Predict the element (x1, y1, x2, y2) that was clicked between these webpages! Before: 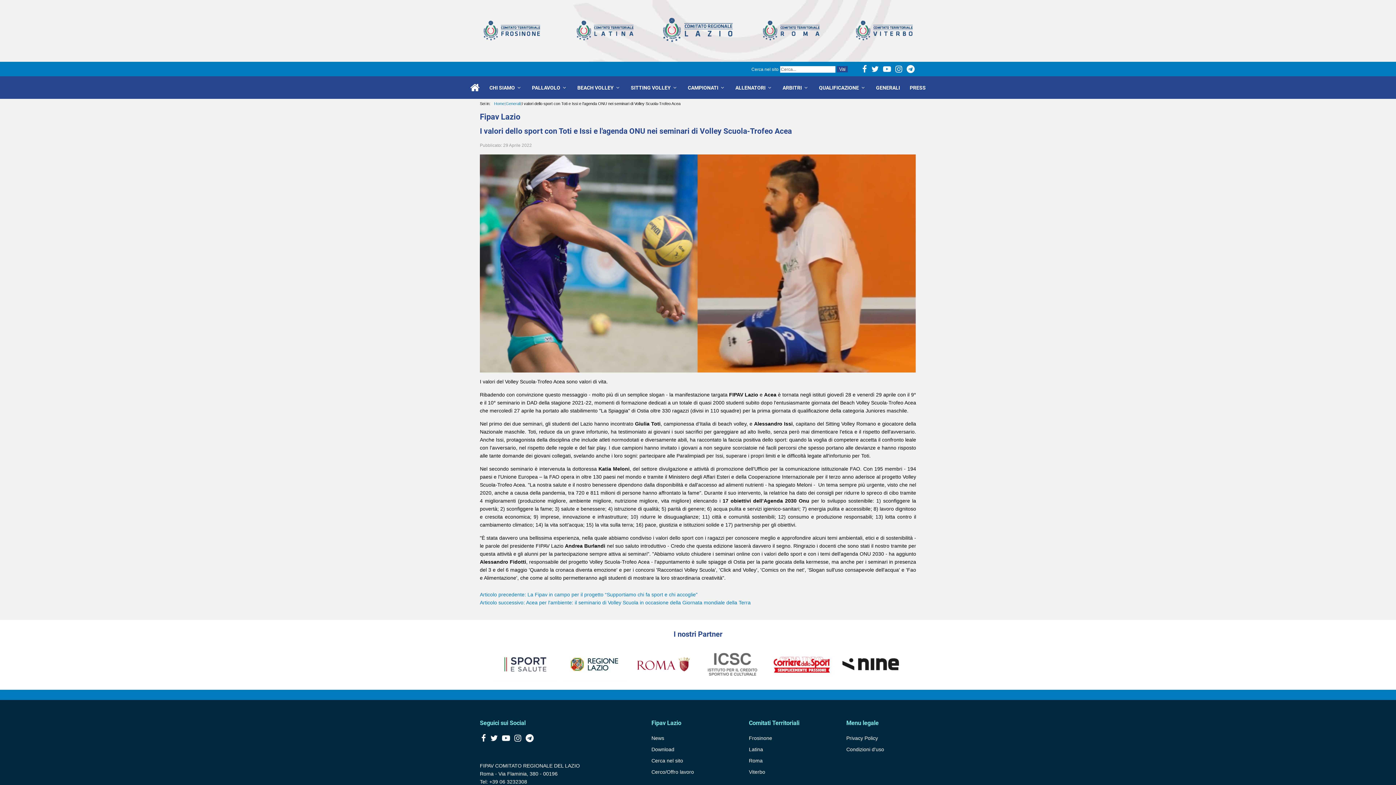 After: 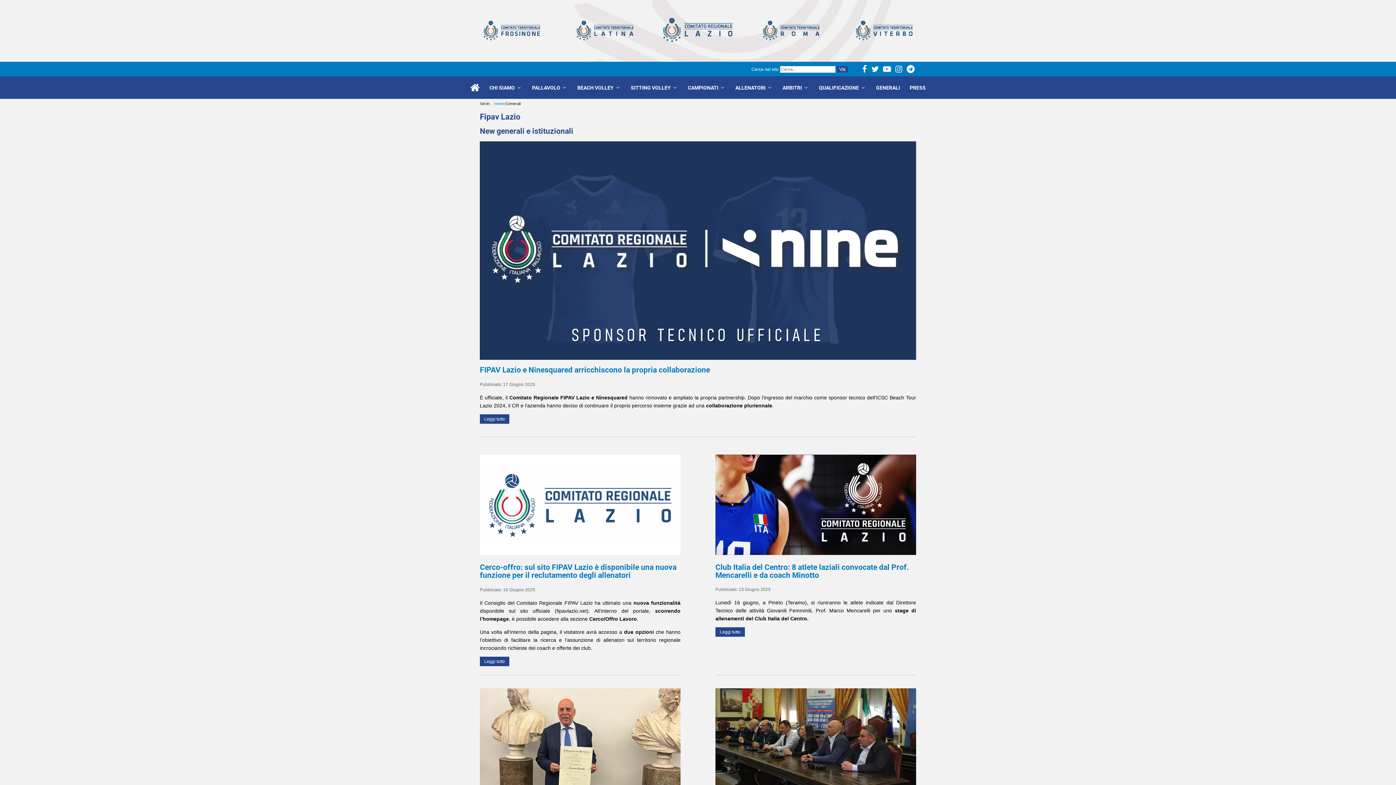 Action: bbox: (651, 733, 721, 743) label: News